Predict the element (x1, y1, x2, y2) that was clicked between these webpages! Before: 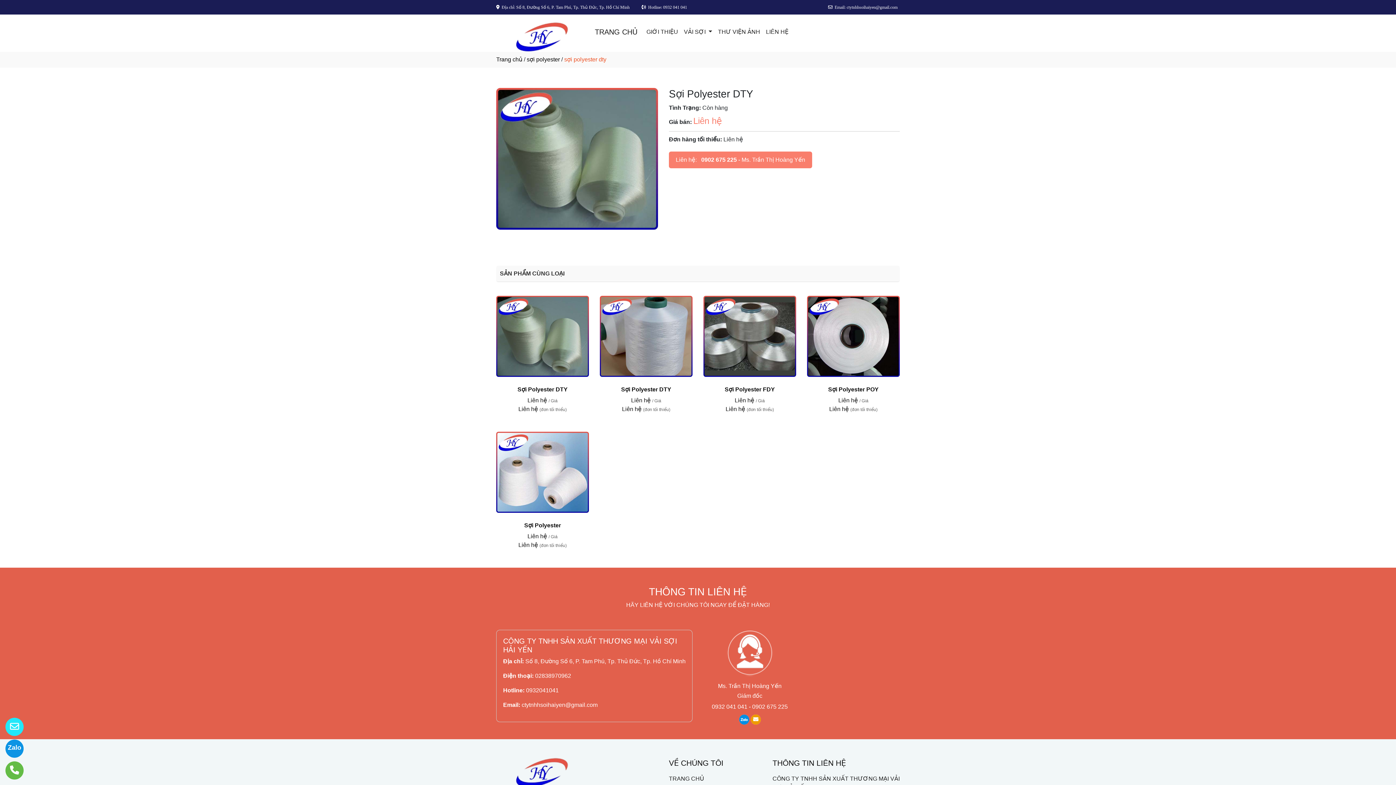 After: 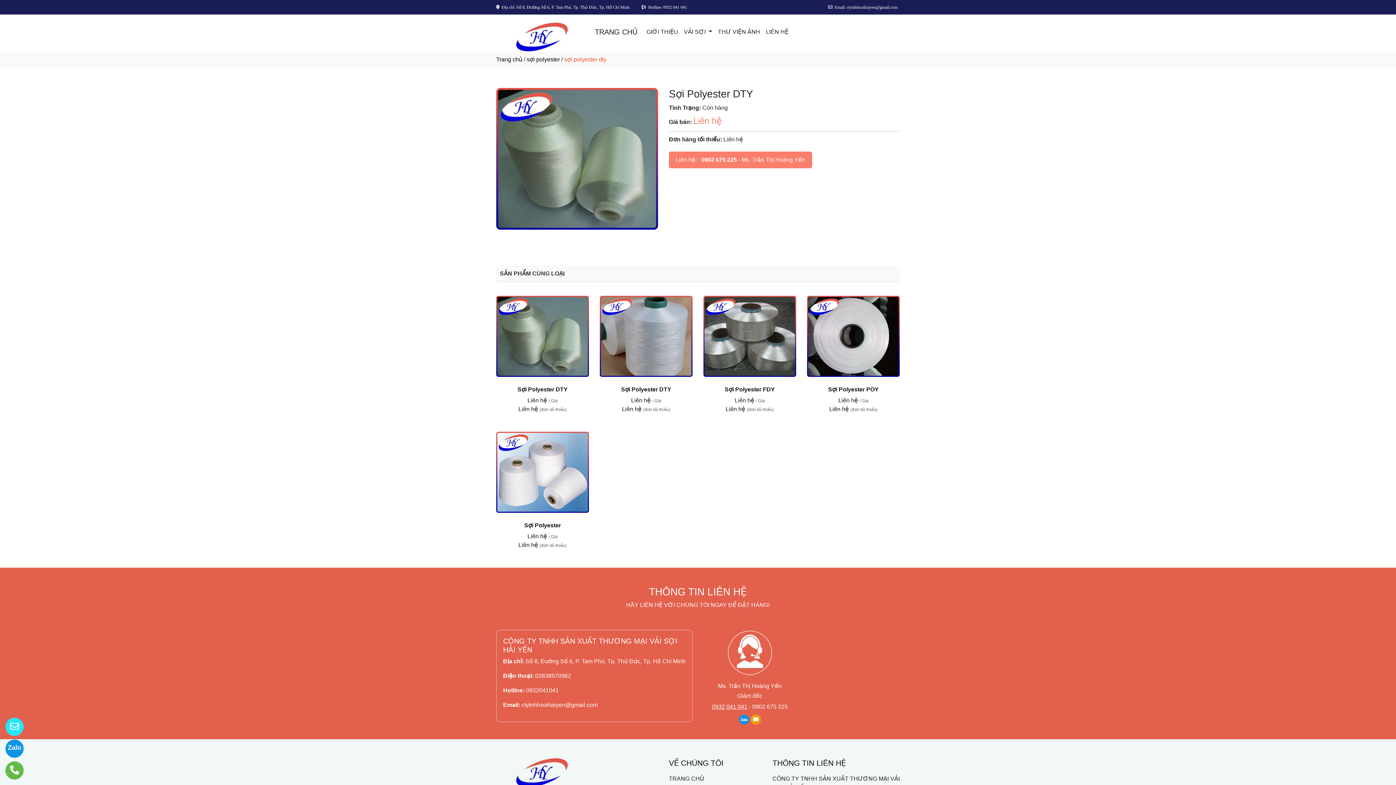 Action: bbox: (712, 704, 747, 710) label: 0932 041 041